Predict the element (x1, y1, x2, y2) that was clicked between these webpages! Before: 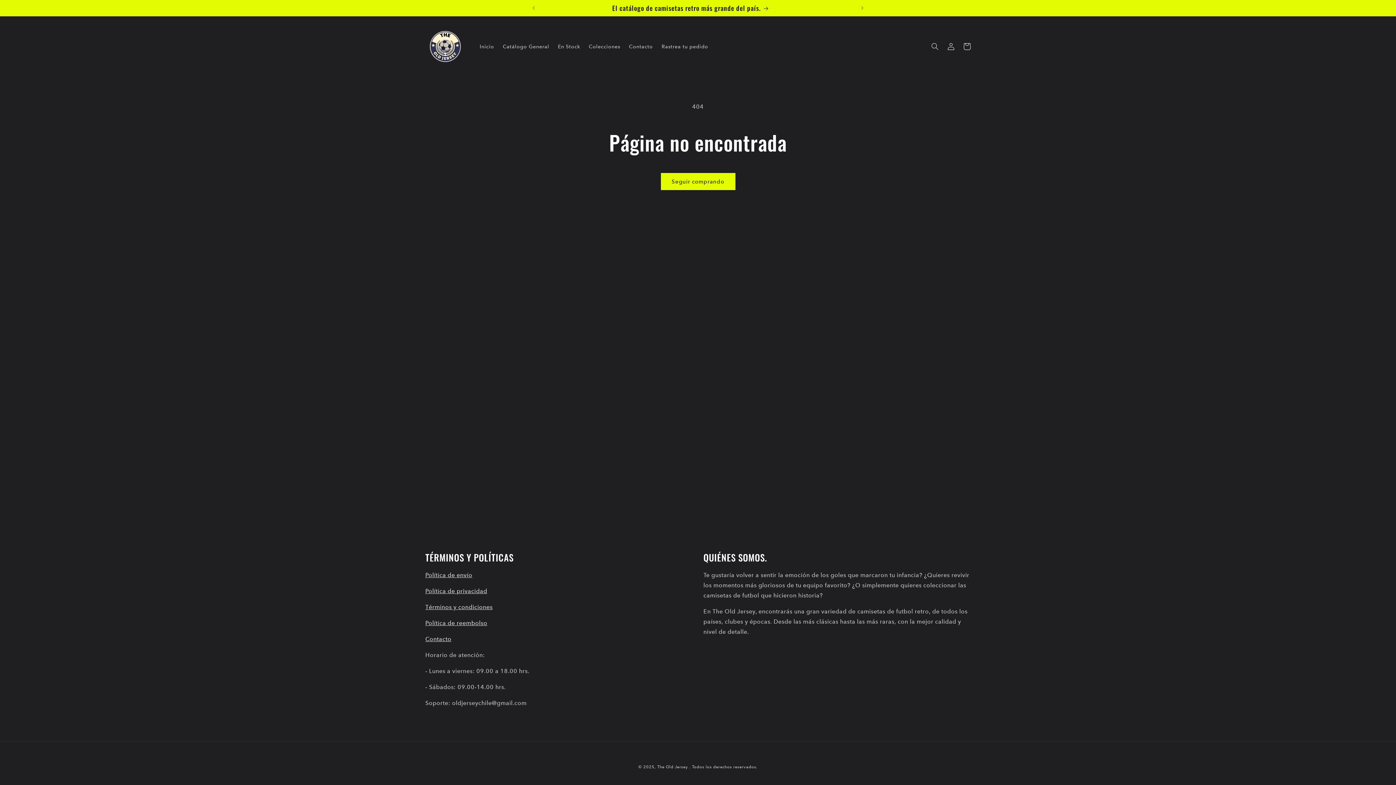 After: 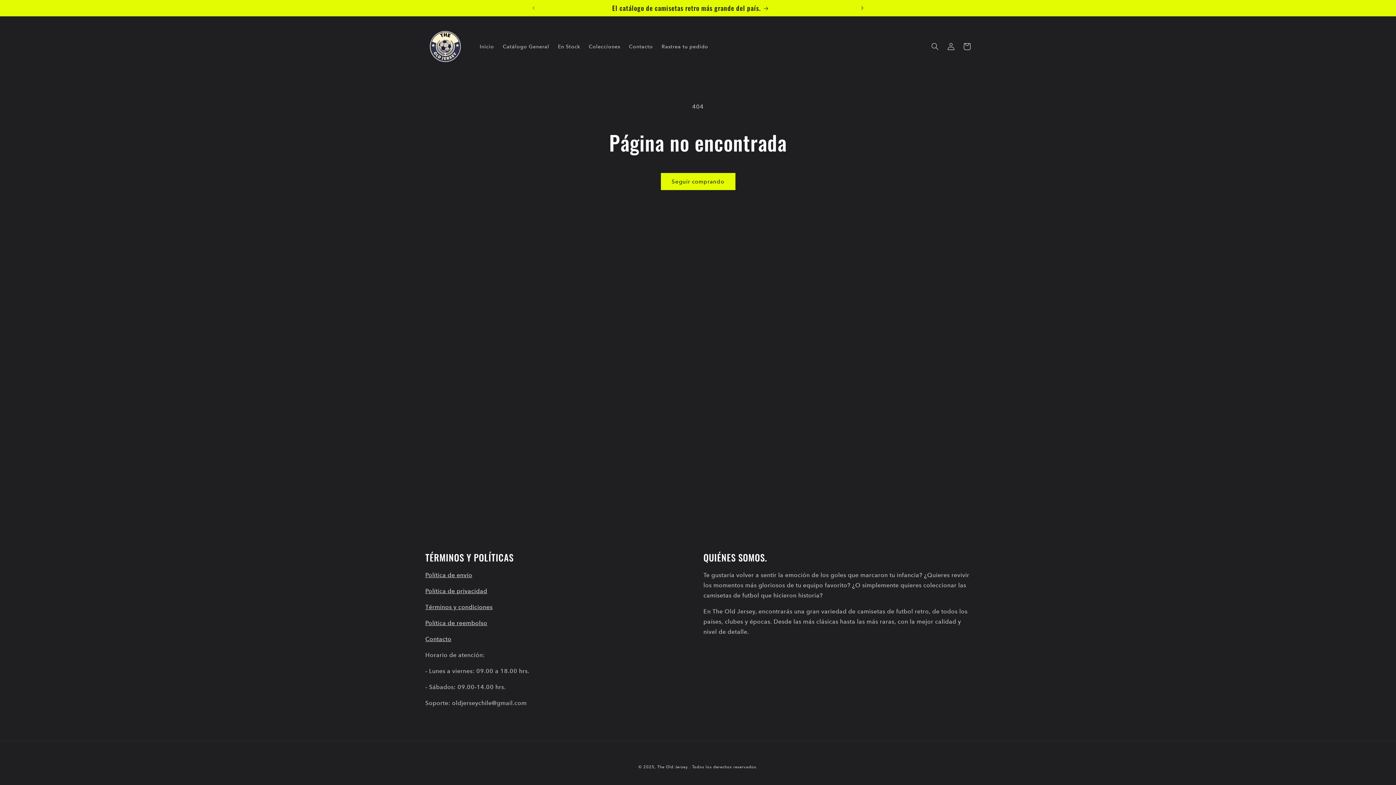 Action: label: Anuncio siguiente bbox: (854, 0, 870, 16)